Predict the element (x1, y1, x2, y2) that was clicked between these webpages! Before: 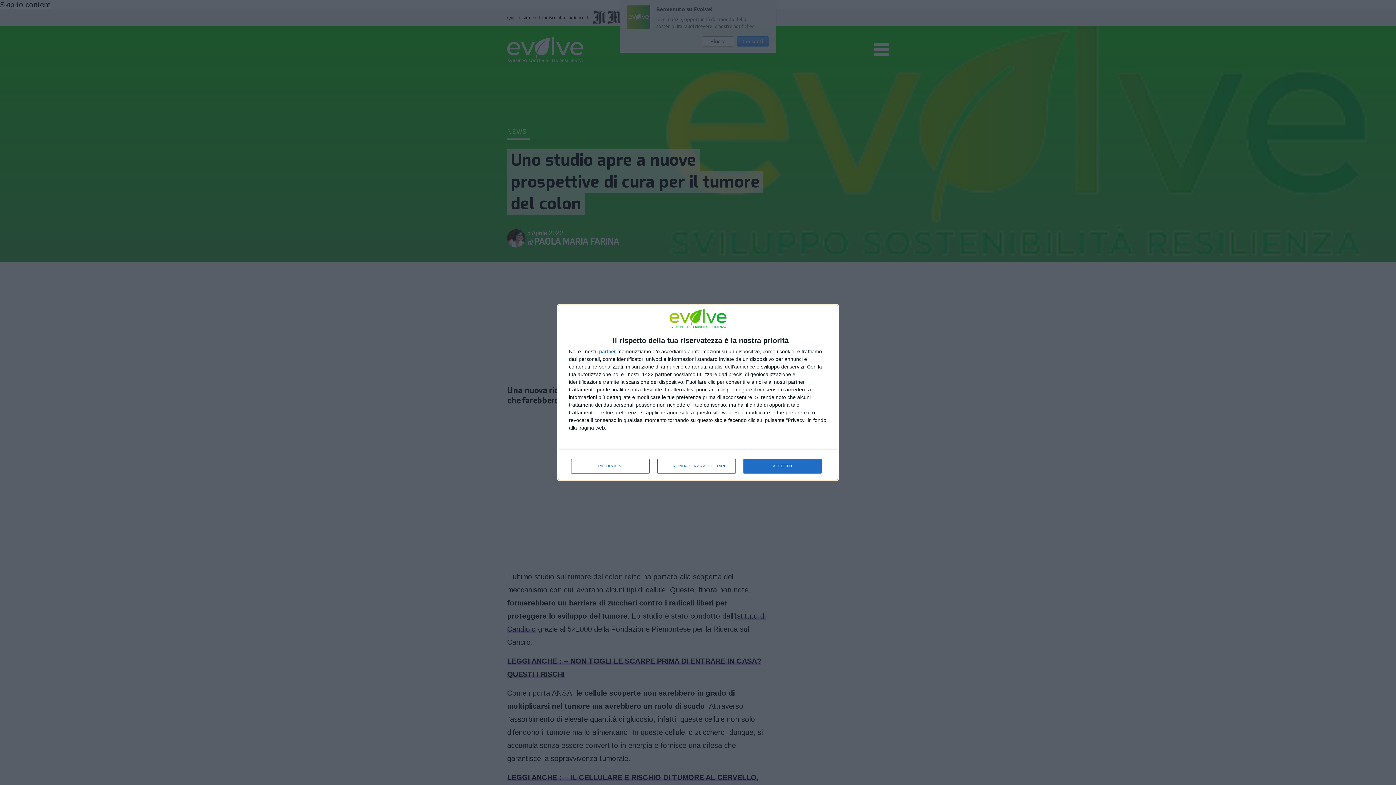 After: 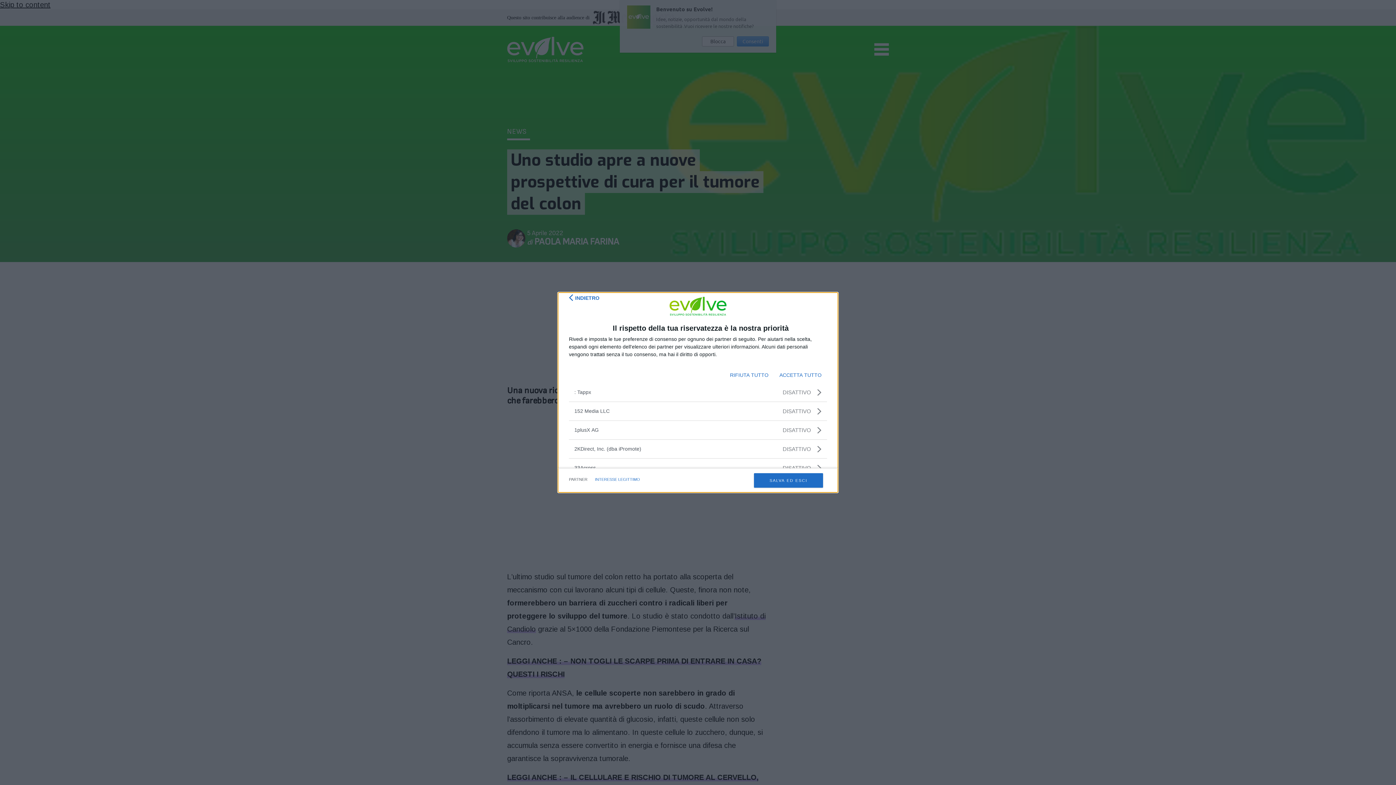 Action: bbox: (599, 349, 616, 354) label: partner